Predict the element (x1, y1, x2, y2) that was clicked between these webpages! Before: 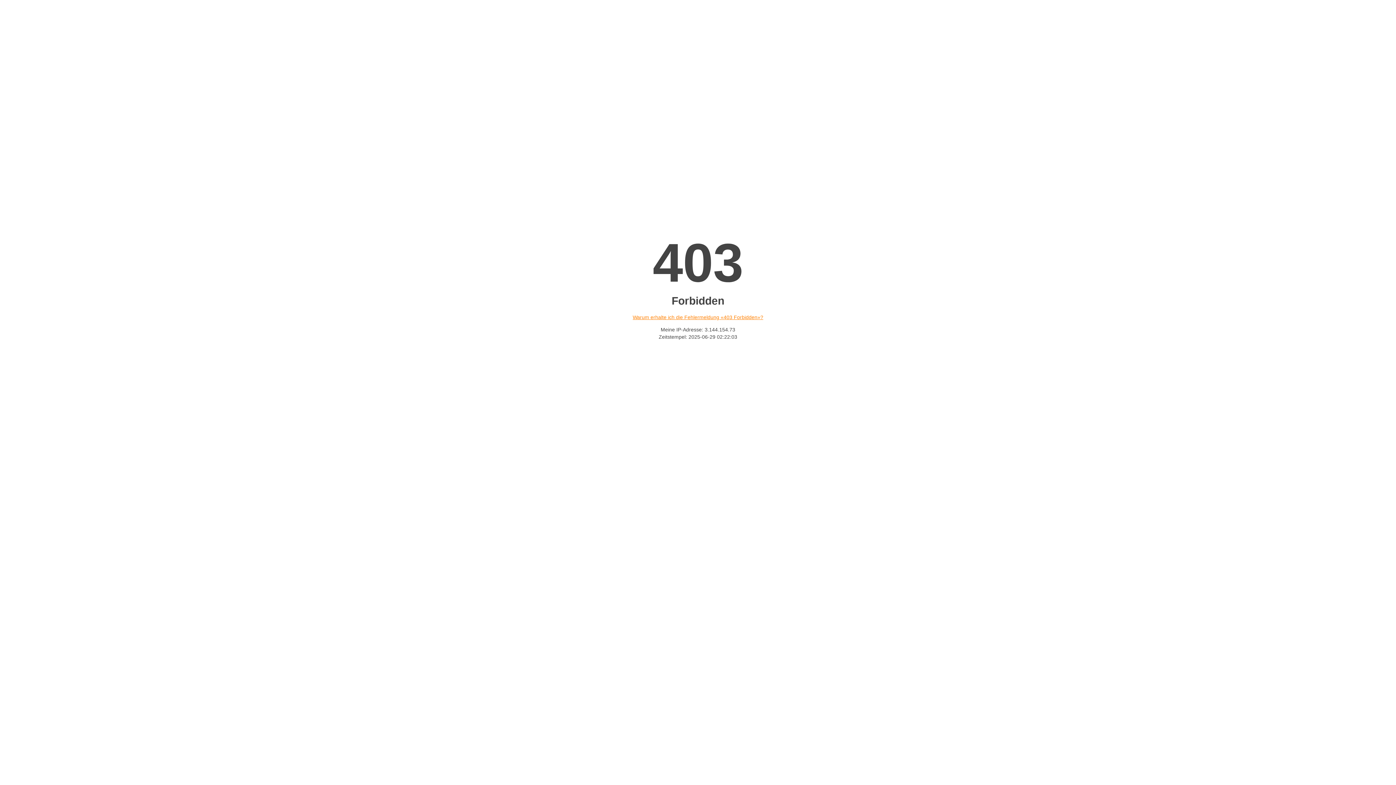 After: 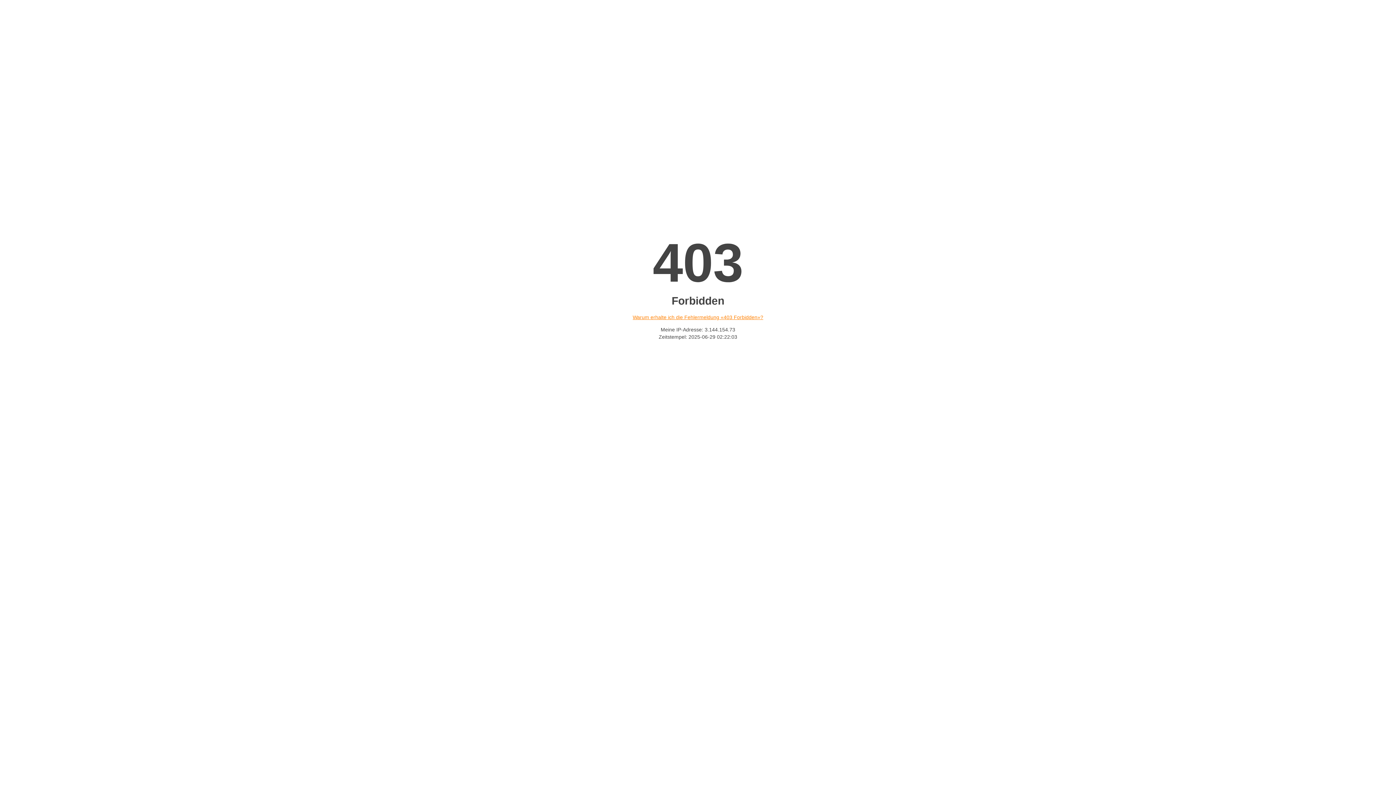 Action: bbox: (632, 314, 763, 320) label: Warum erhalte ich die Fehlermeldung «403 Forbidden»?